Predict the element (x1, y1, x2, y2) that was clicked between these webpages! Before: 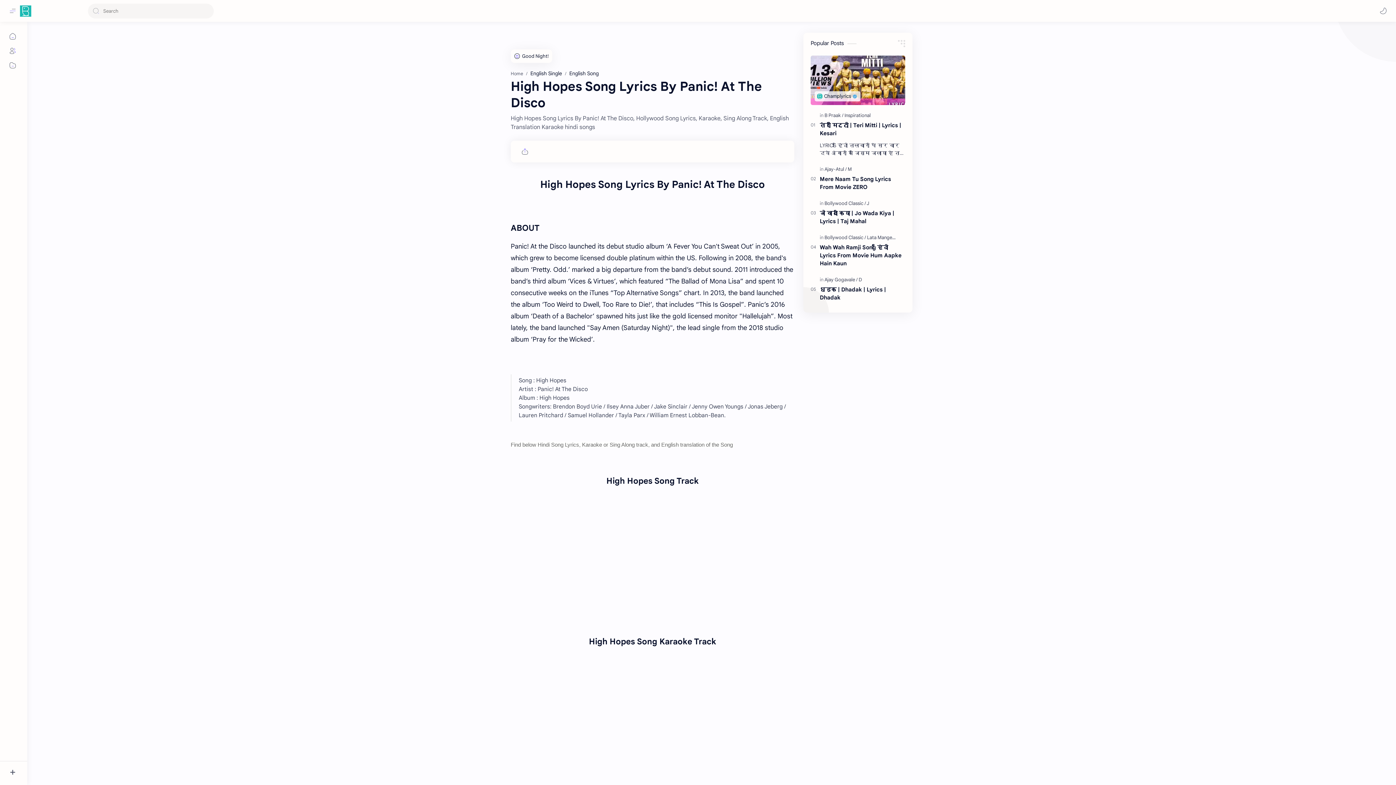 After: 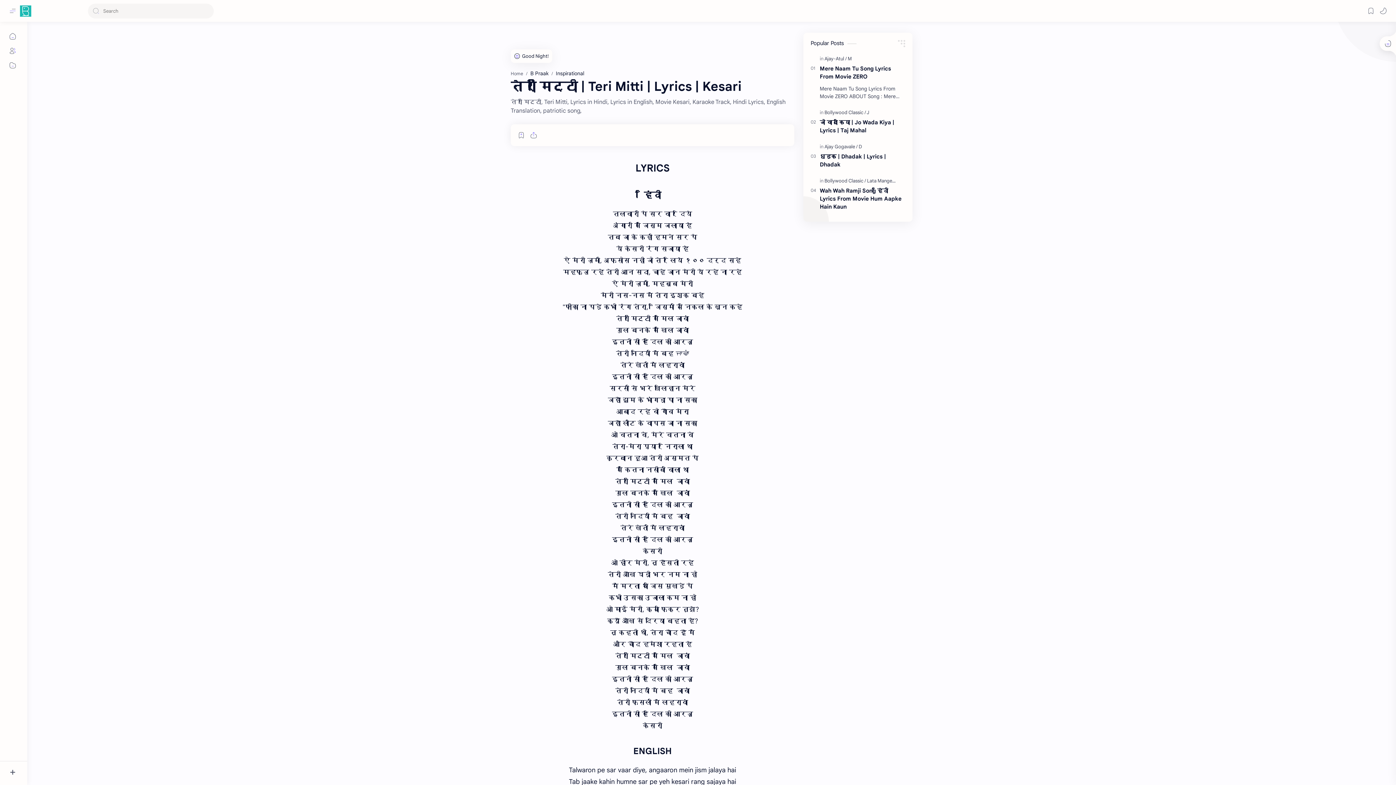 Action: label: तेरी मिट्टी | Teri Mitti | Lyrics | Kesari bbox: (820, 121, 905, 137)